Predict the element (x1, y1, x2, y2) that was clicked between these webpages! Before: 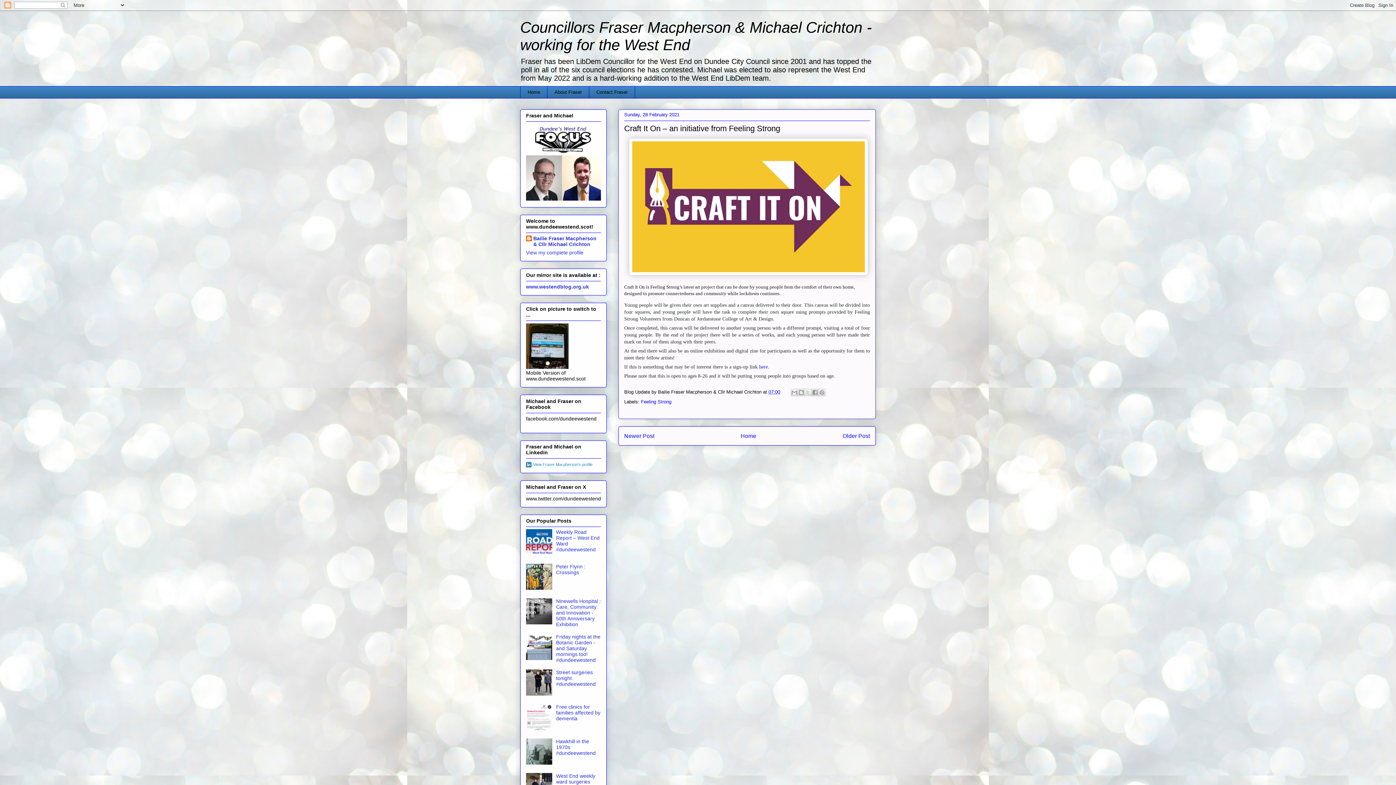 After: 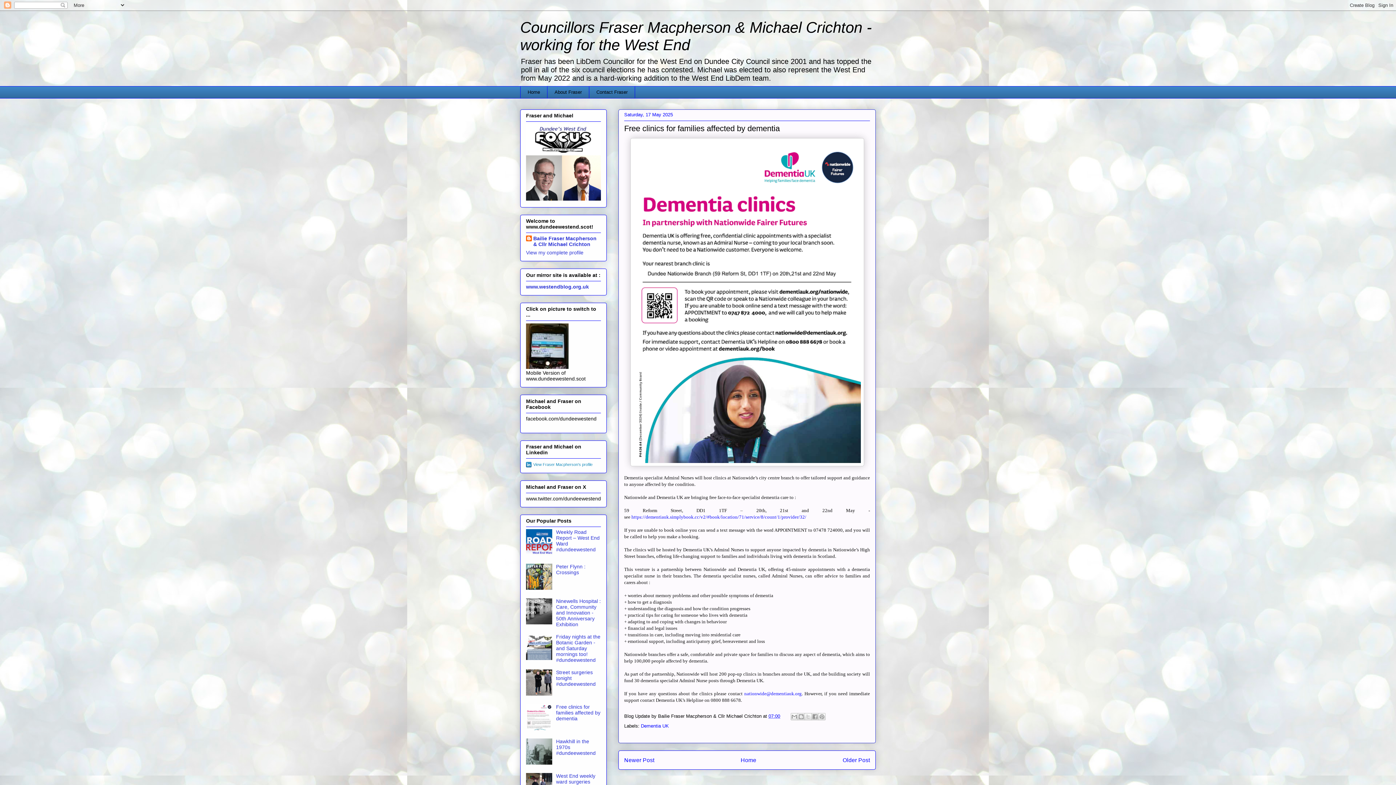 Action: label: Free clinics for families affected by dementia bbox: (556, 704, 600, 721)